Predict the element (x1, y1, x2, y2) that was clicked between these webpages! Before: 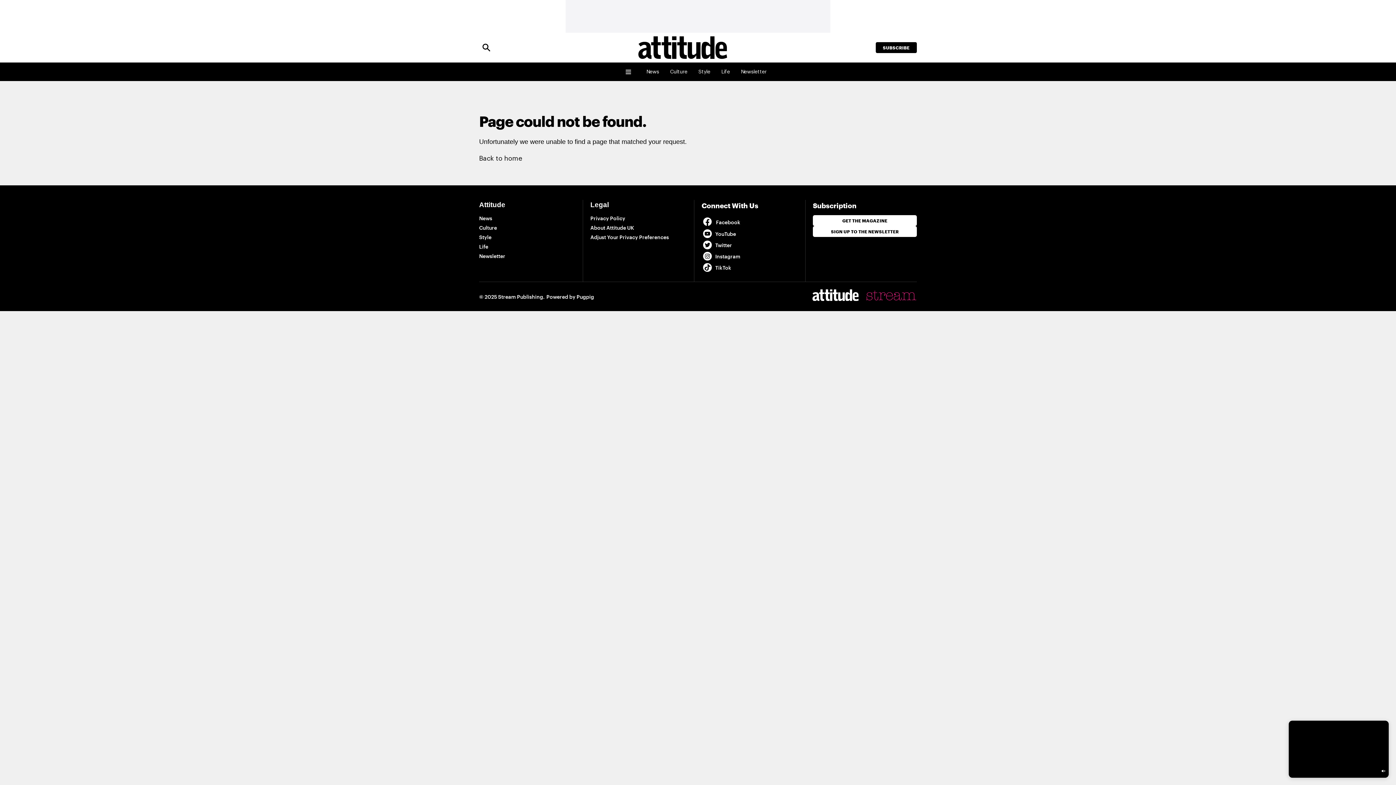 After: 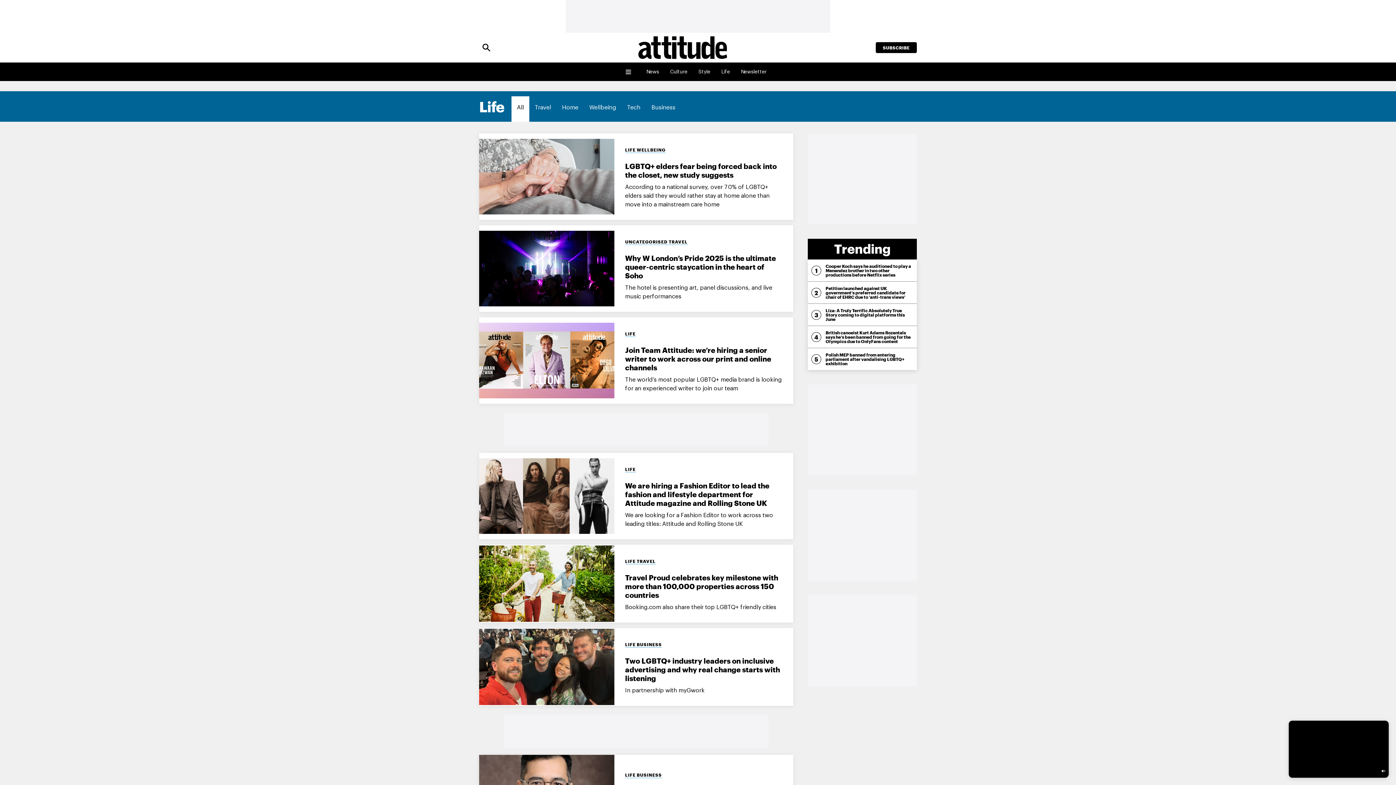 Action: bbox: (479, 242, 488, 251) label: Life